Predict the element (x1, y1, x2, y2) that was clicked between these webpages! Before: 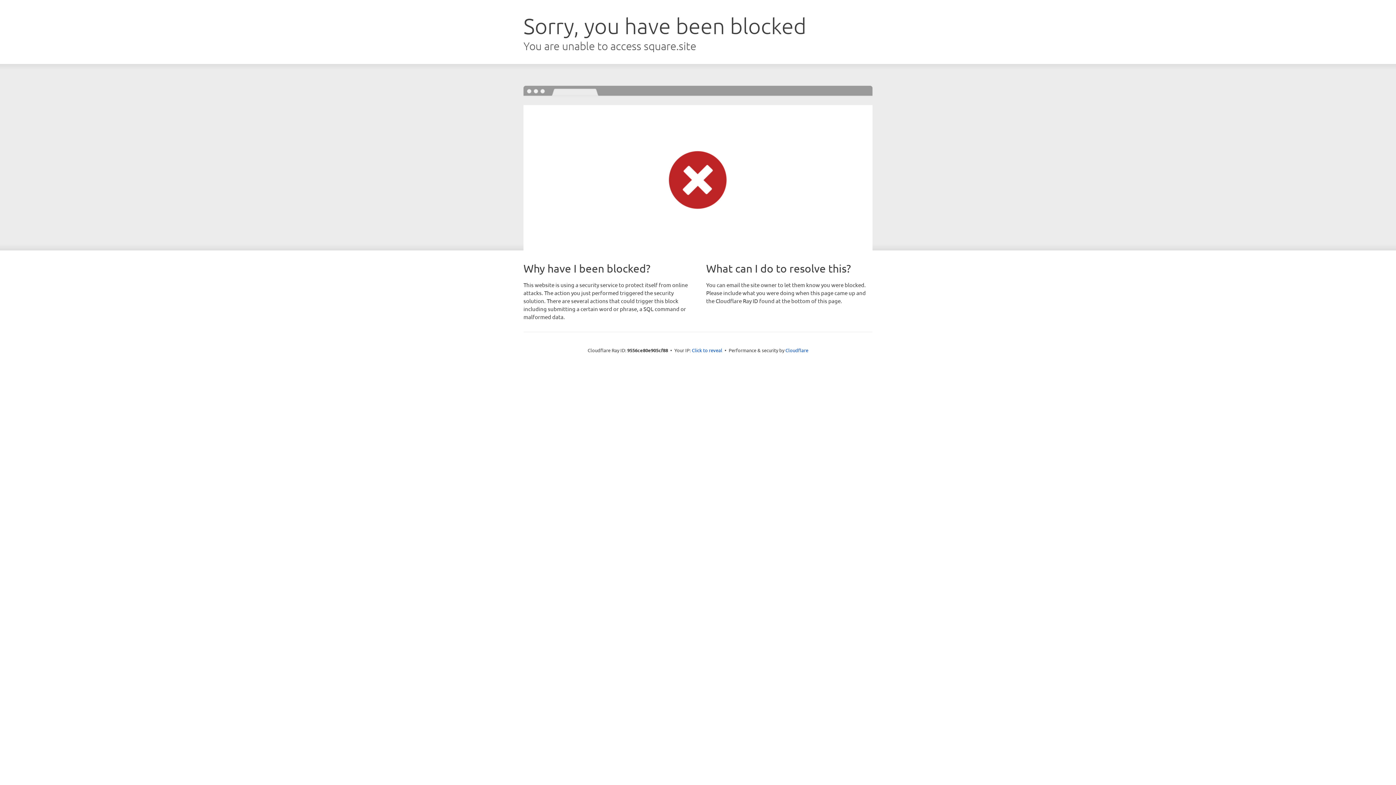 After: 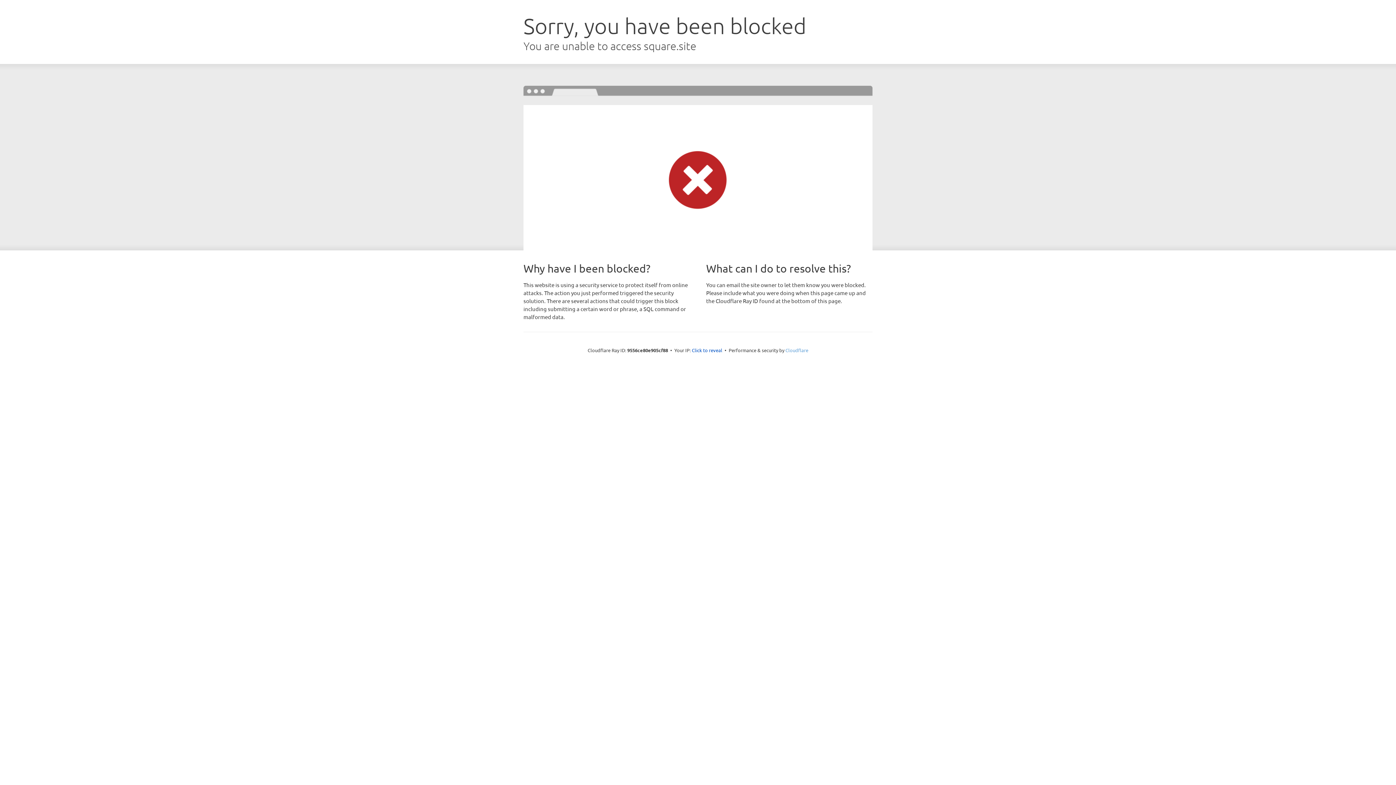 Action: label: Cloudflare bbox: (785, 347, 808, 353)